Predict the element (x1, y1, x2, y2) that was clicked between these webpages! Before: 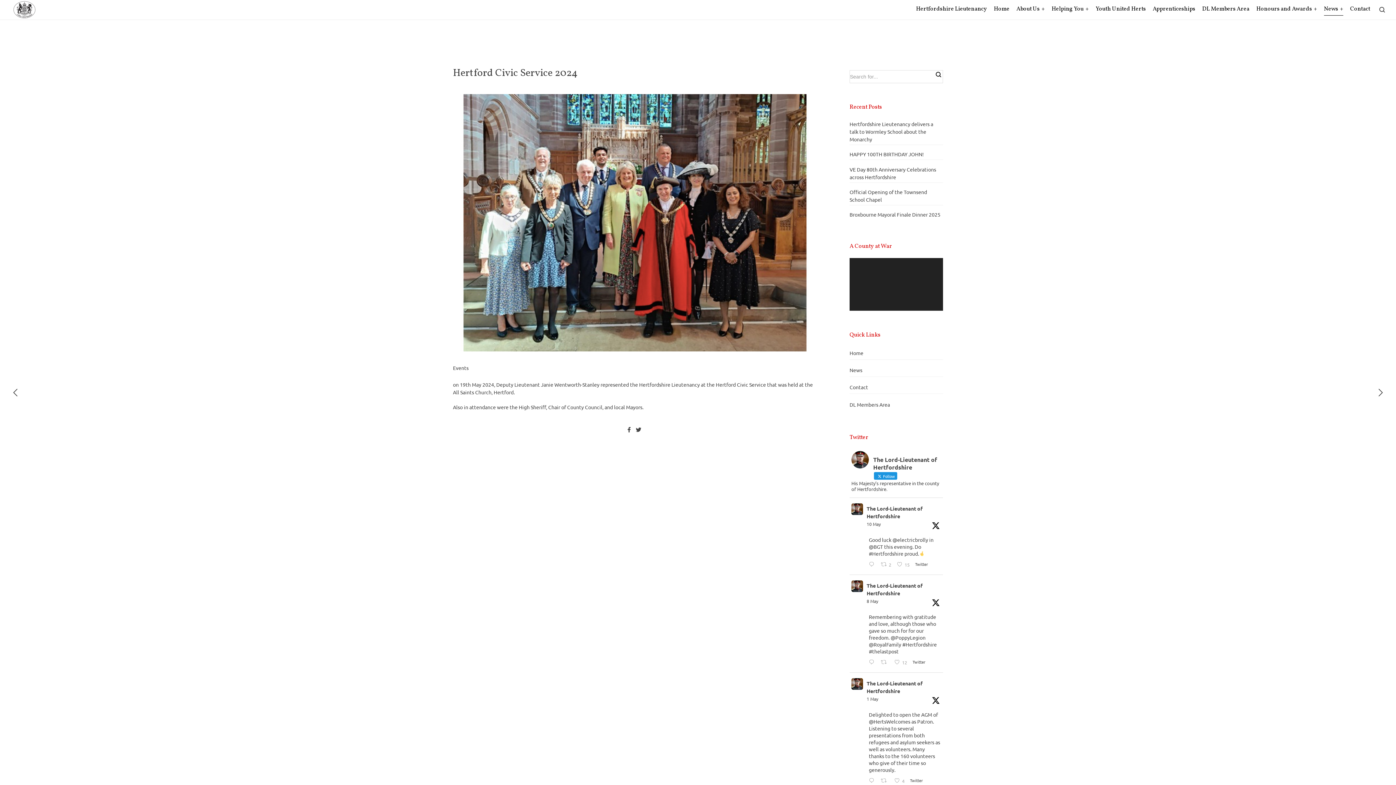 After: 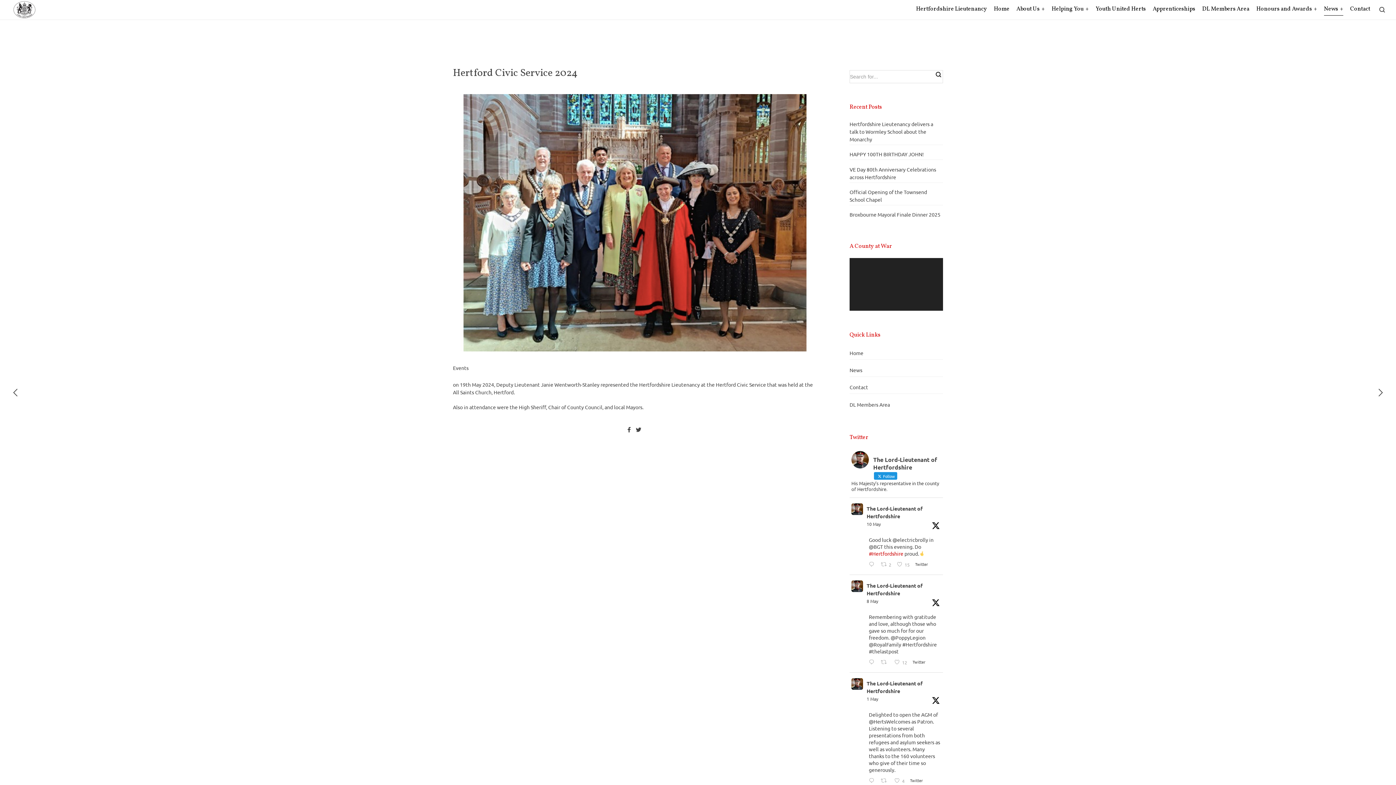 Action: label: #Hertfordshire bbox: (869, 550, 903, 557)